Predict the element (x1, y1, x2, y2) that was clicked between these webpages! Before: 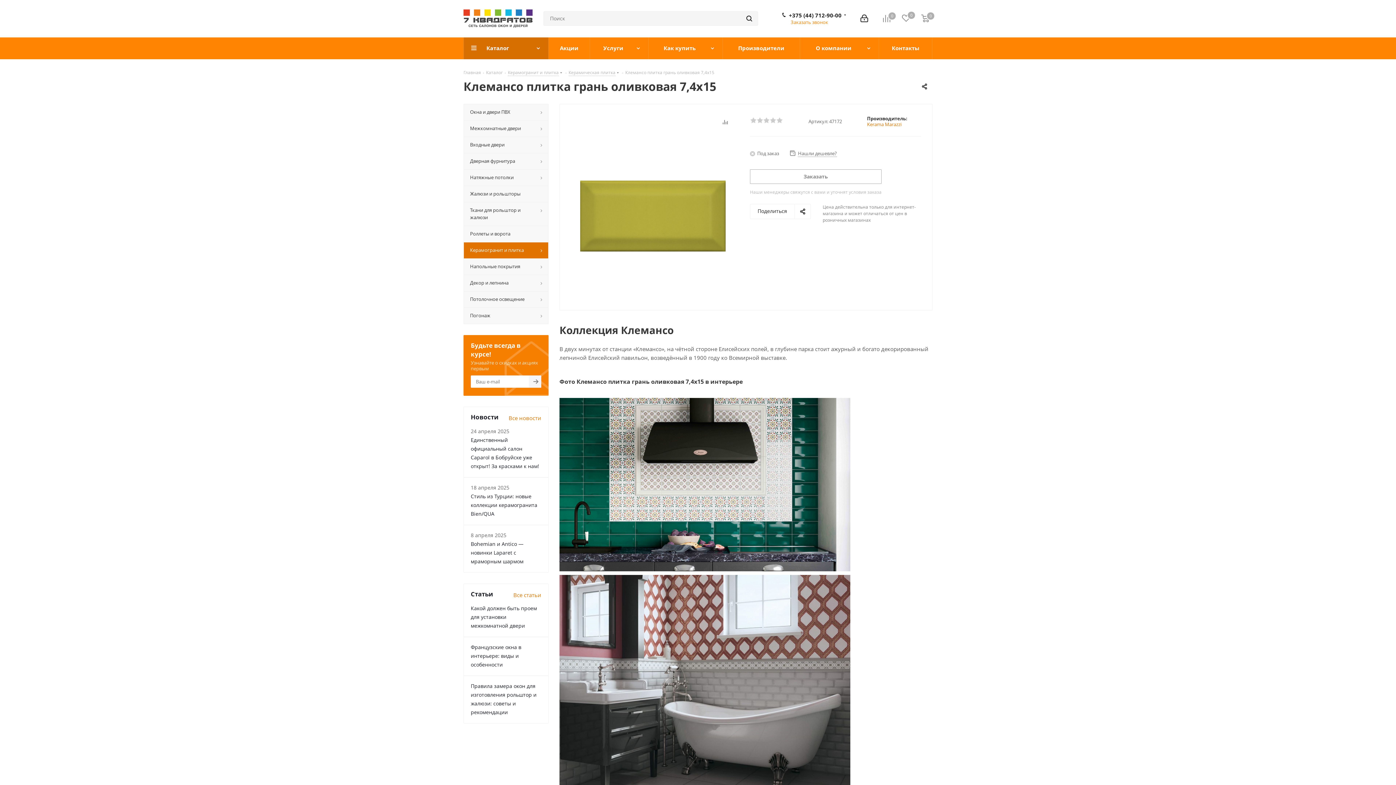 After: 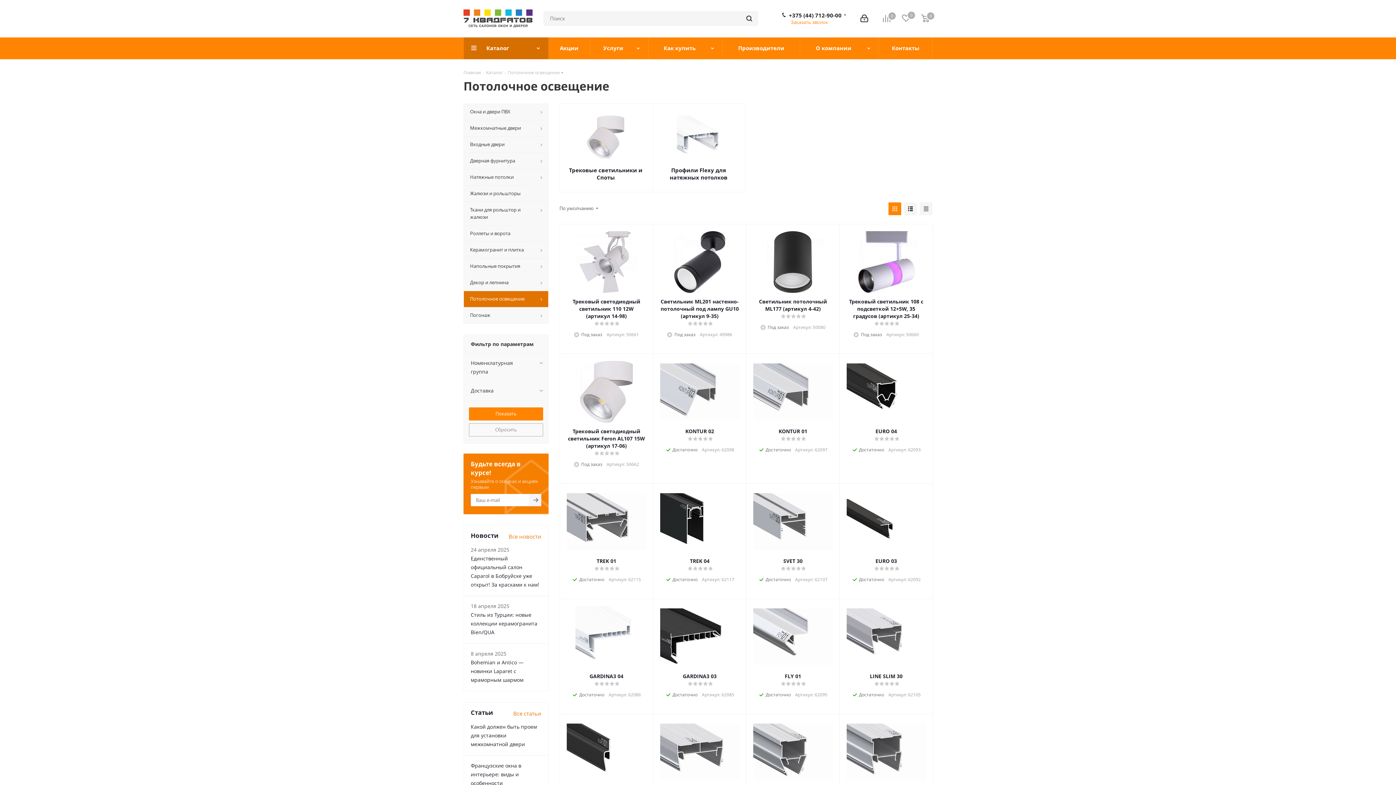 Action: bbox: (463, 291, 548, 307) label: Потолочное освещение